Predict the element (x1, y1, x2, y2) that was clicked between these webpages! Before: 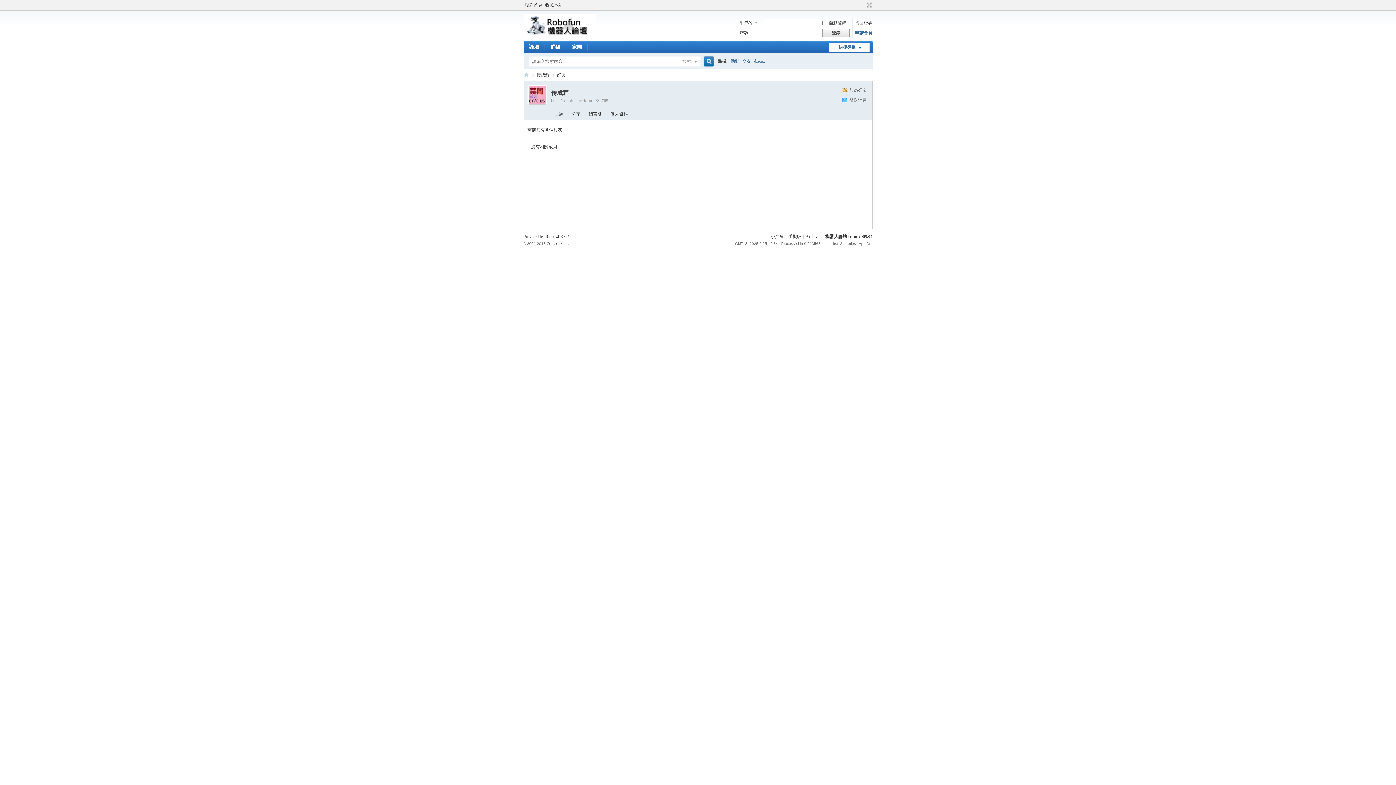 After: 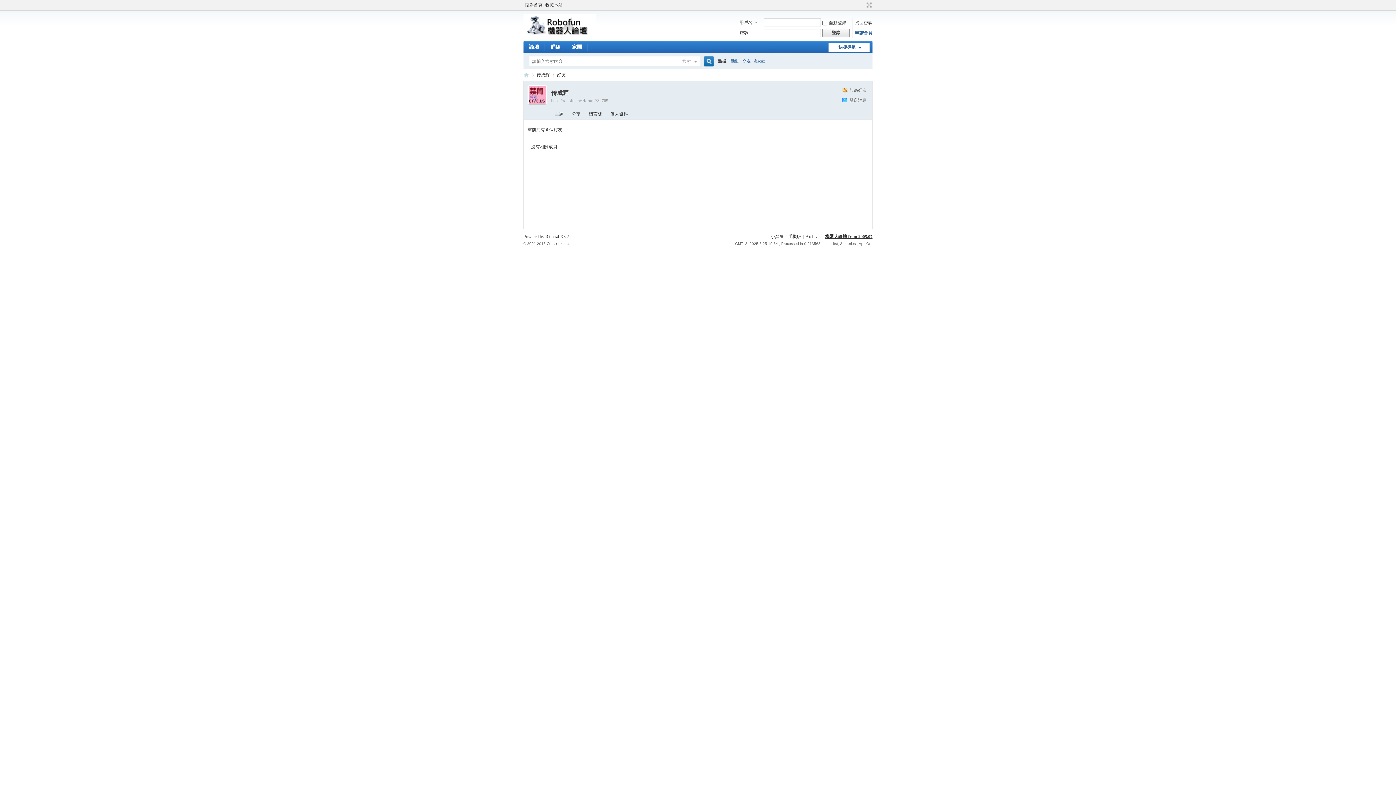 Action: label: 機器人論壇 from 2005.07 bbox: (825, 234, 872, 239)